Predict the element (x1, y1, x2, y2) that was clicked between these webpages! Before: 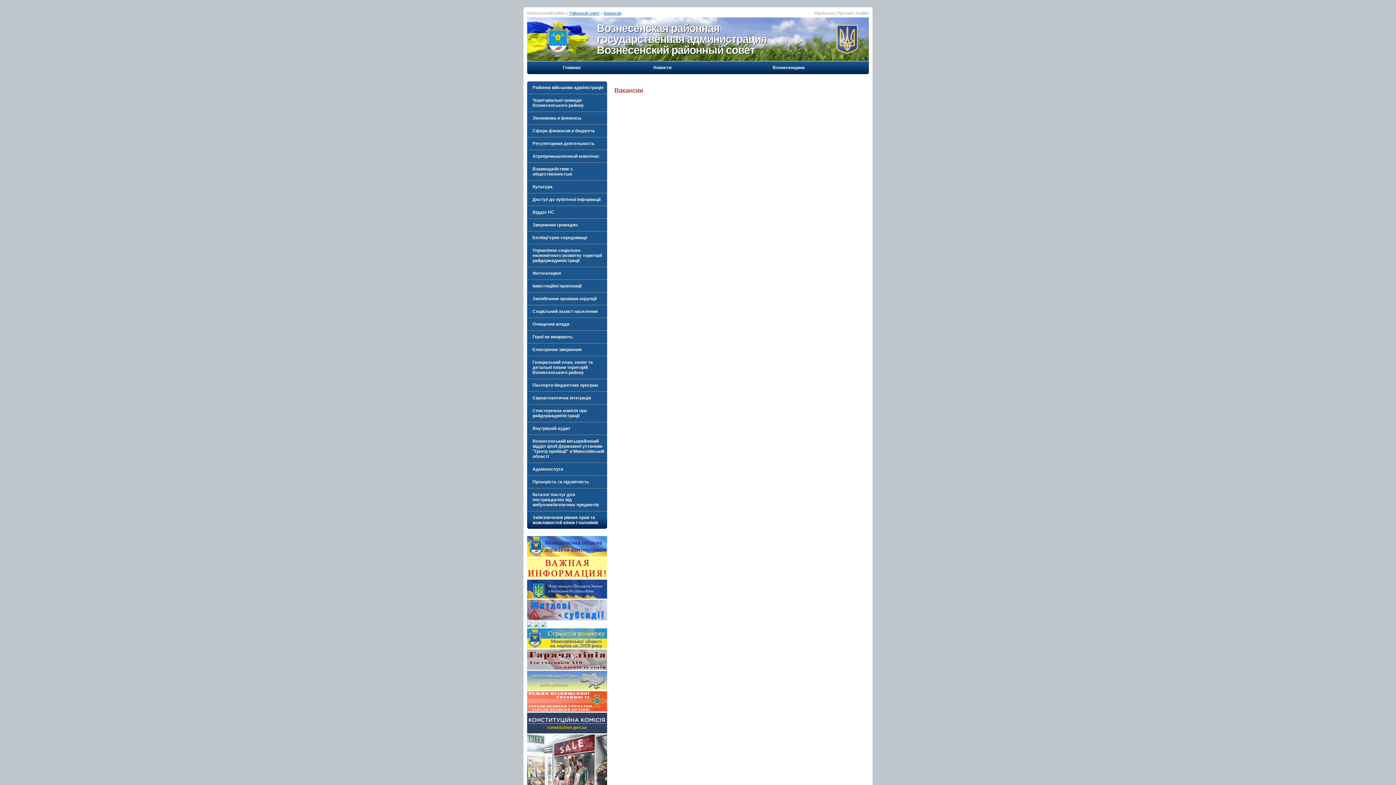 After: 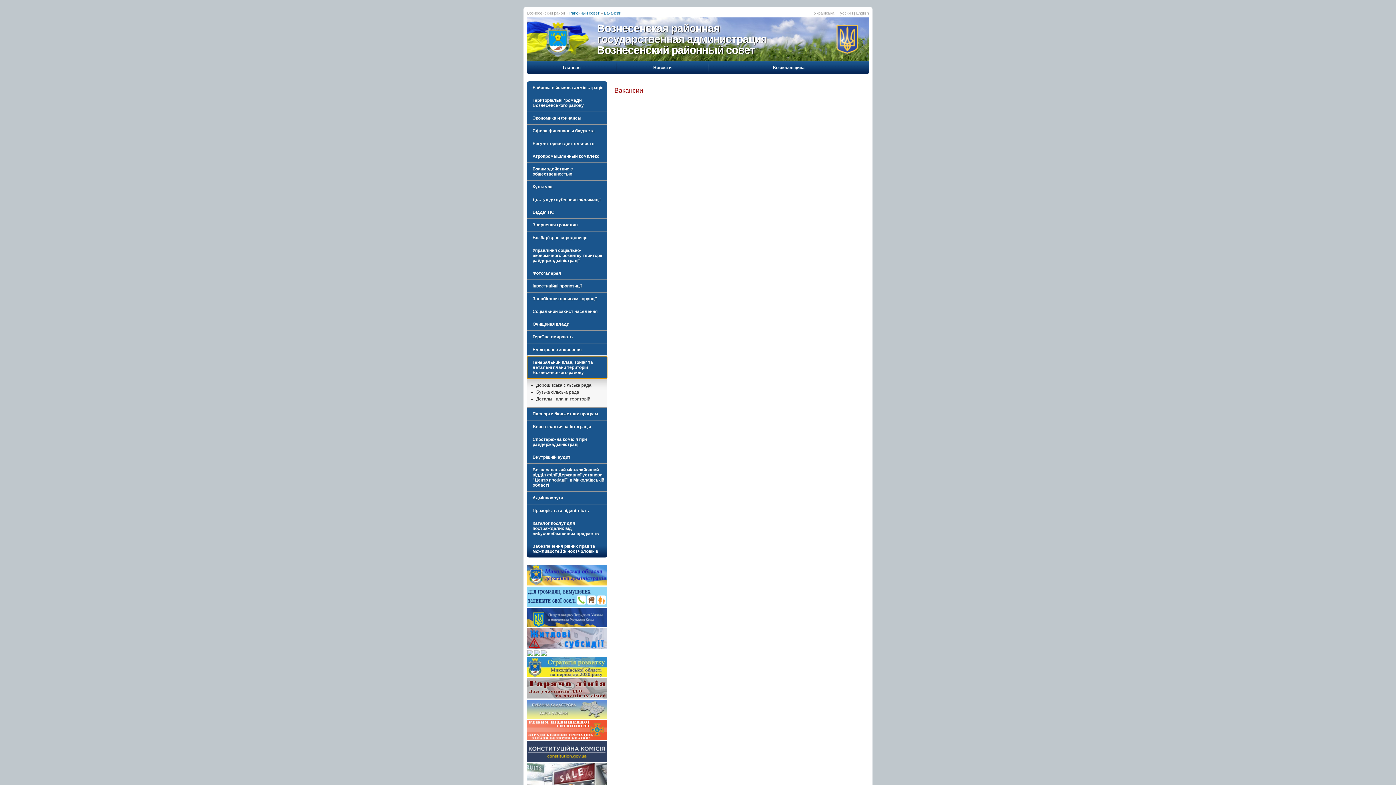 Action: label: Генеральний план, зонінг та детальні плани територій Вознесенського району bbox: (532, 360, 593, 375)